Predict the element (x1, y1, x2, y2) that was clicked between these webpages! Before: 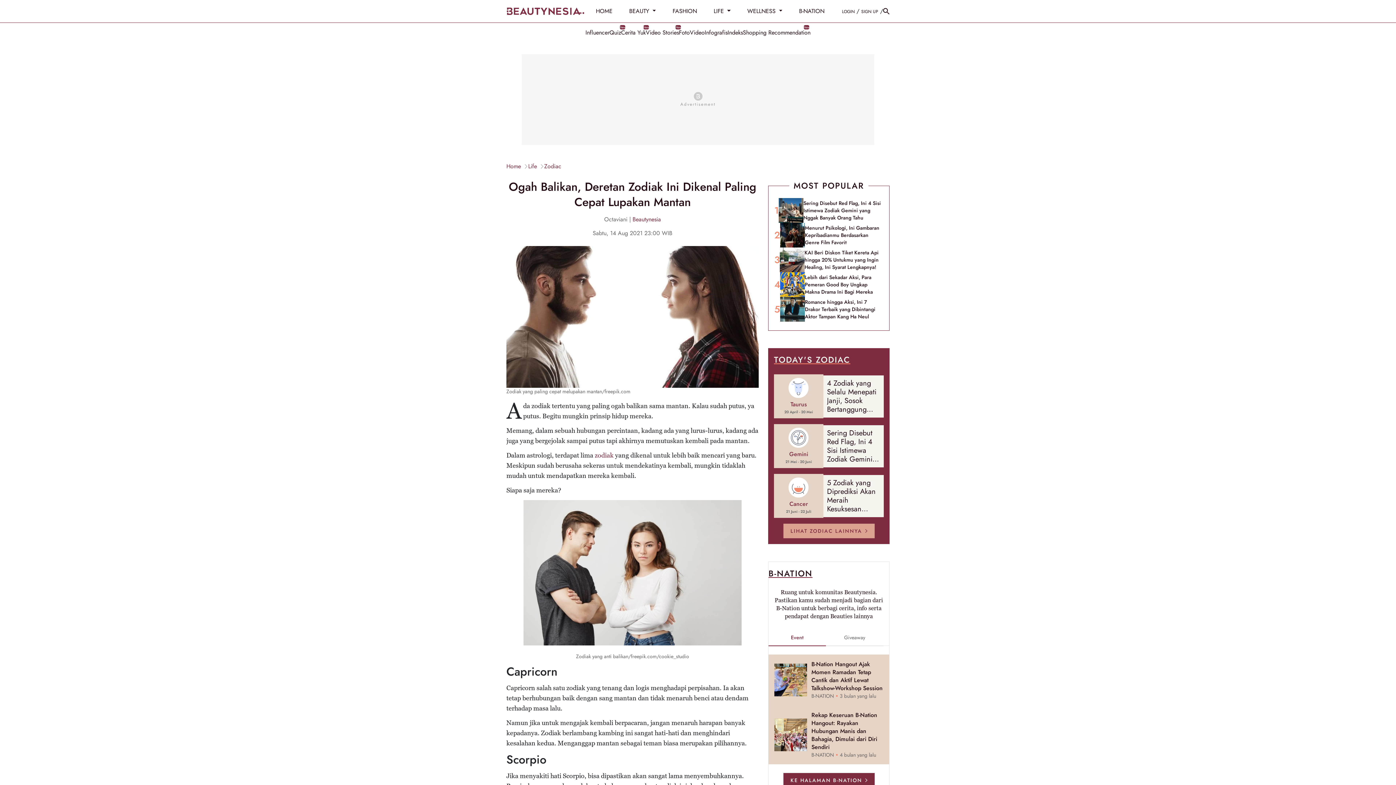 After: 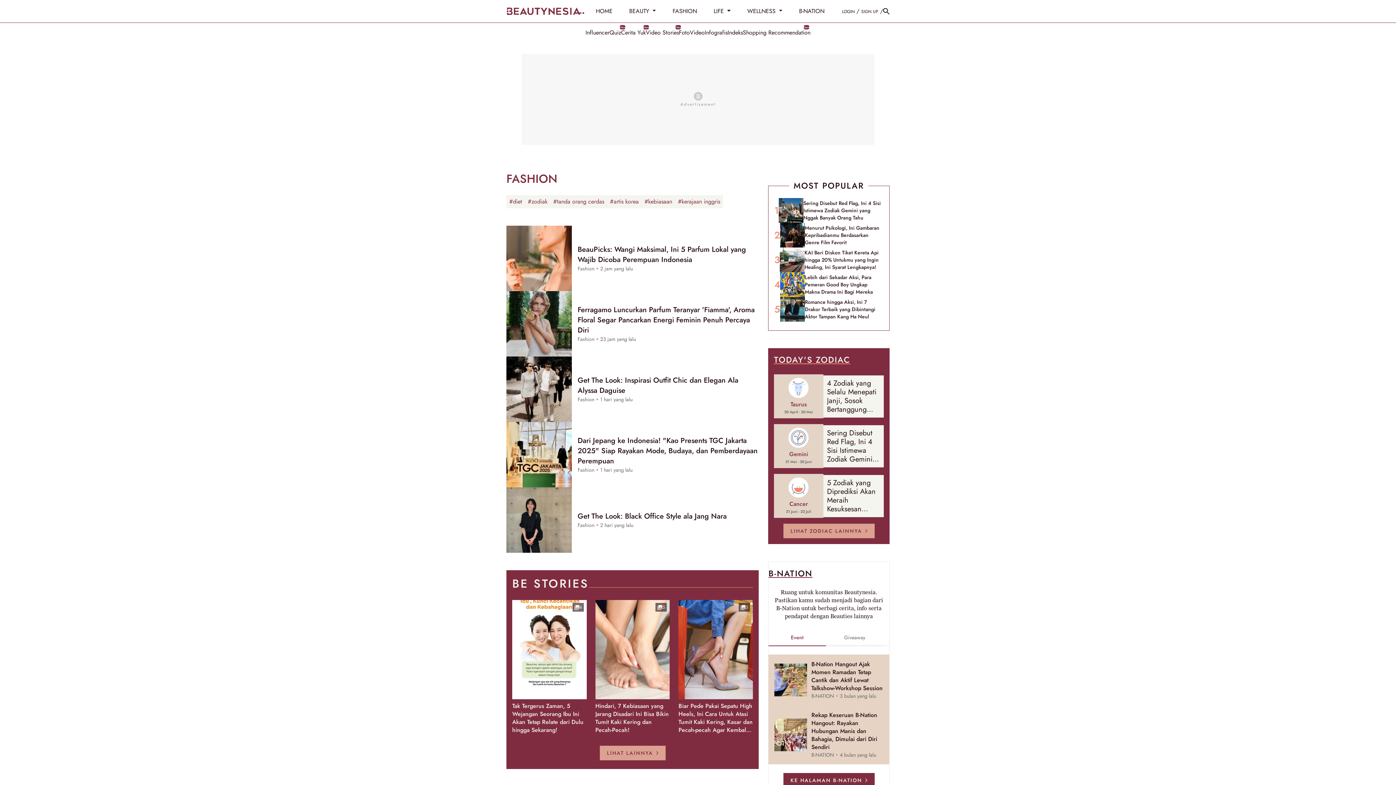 Action: label: FASHION bbox: (672, 6, 697, 15)